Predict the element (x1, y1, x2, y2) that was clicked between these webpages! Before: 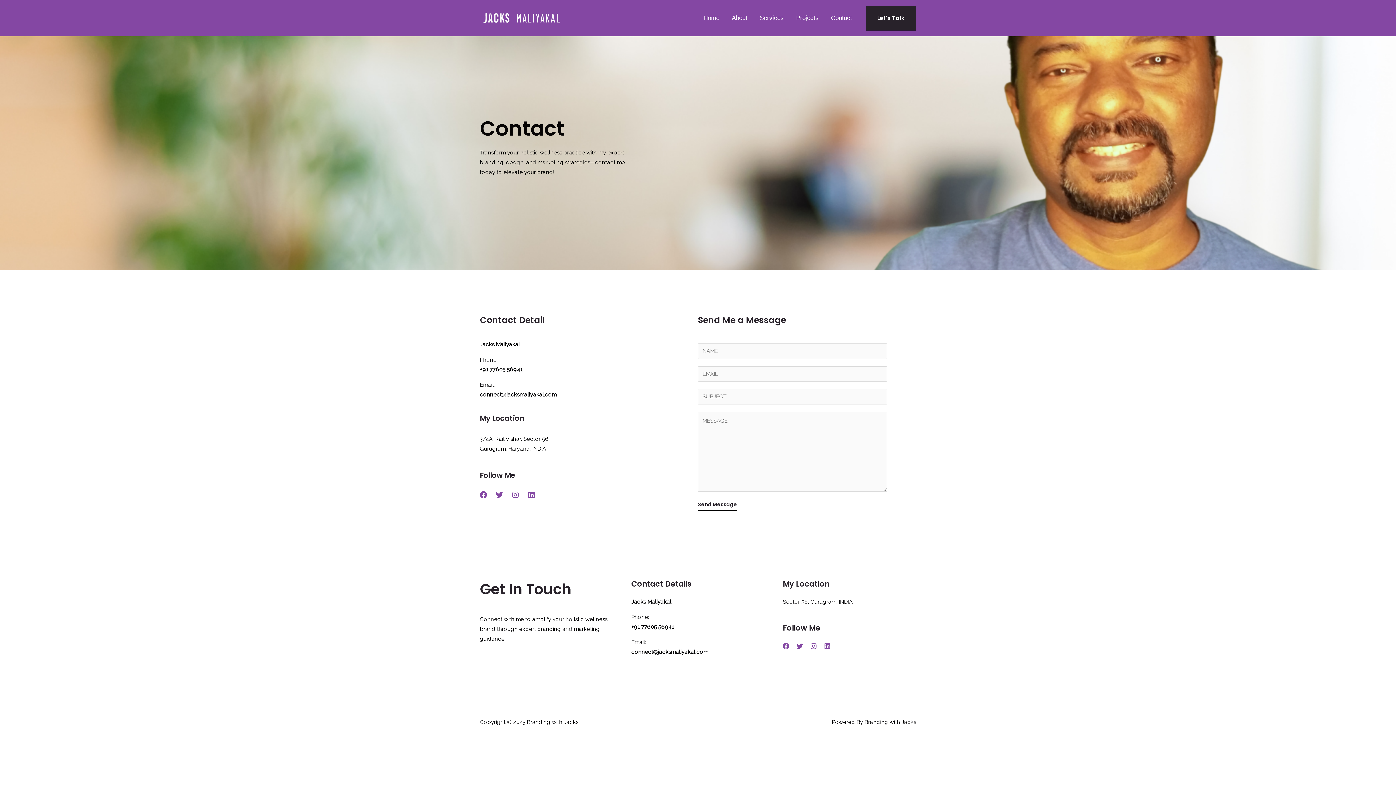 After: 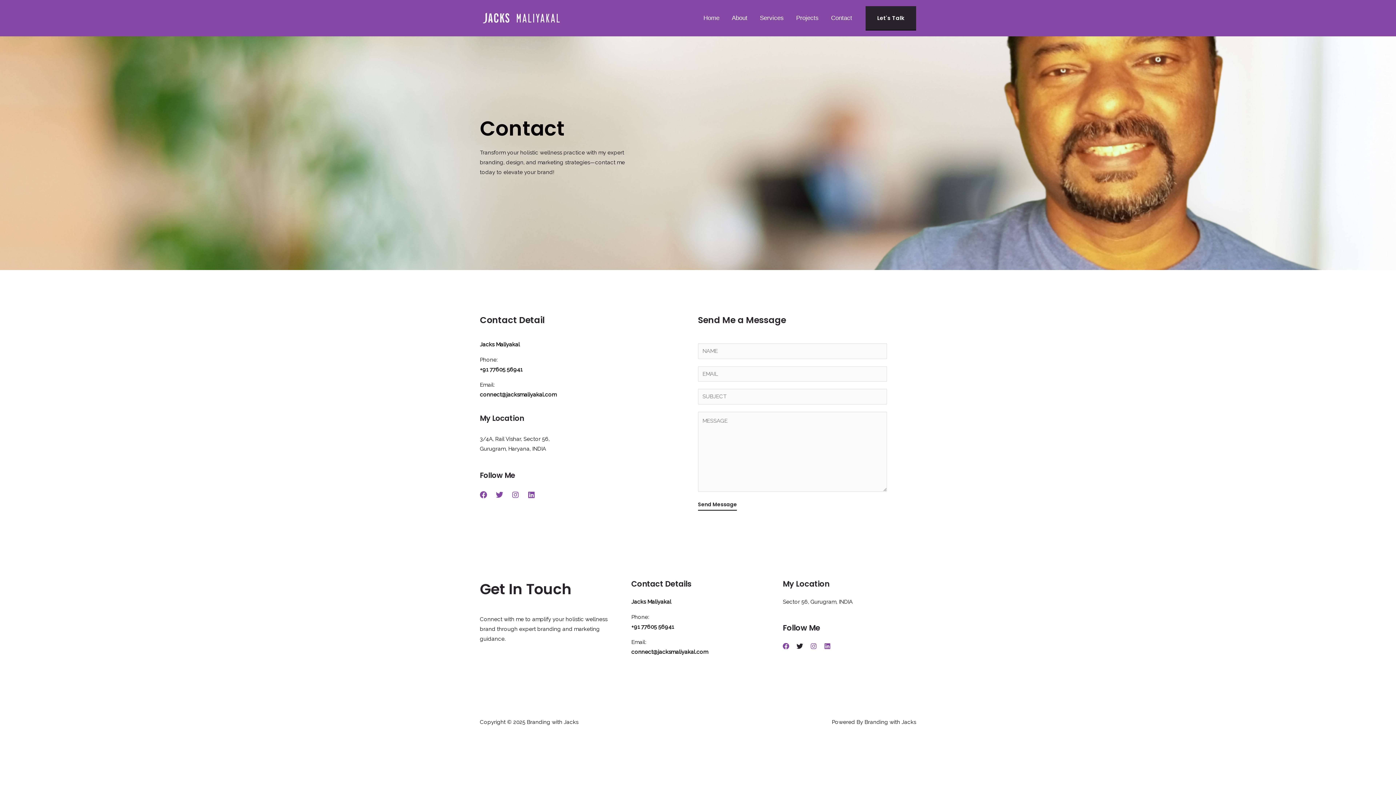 Action: label: Twitter bbox: (796, 643, 803, 649)